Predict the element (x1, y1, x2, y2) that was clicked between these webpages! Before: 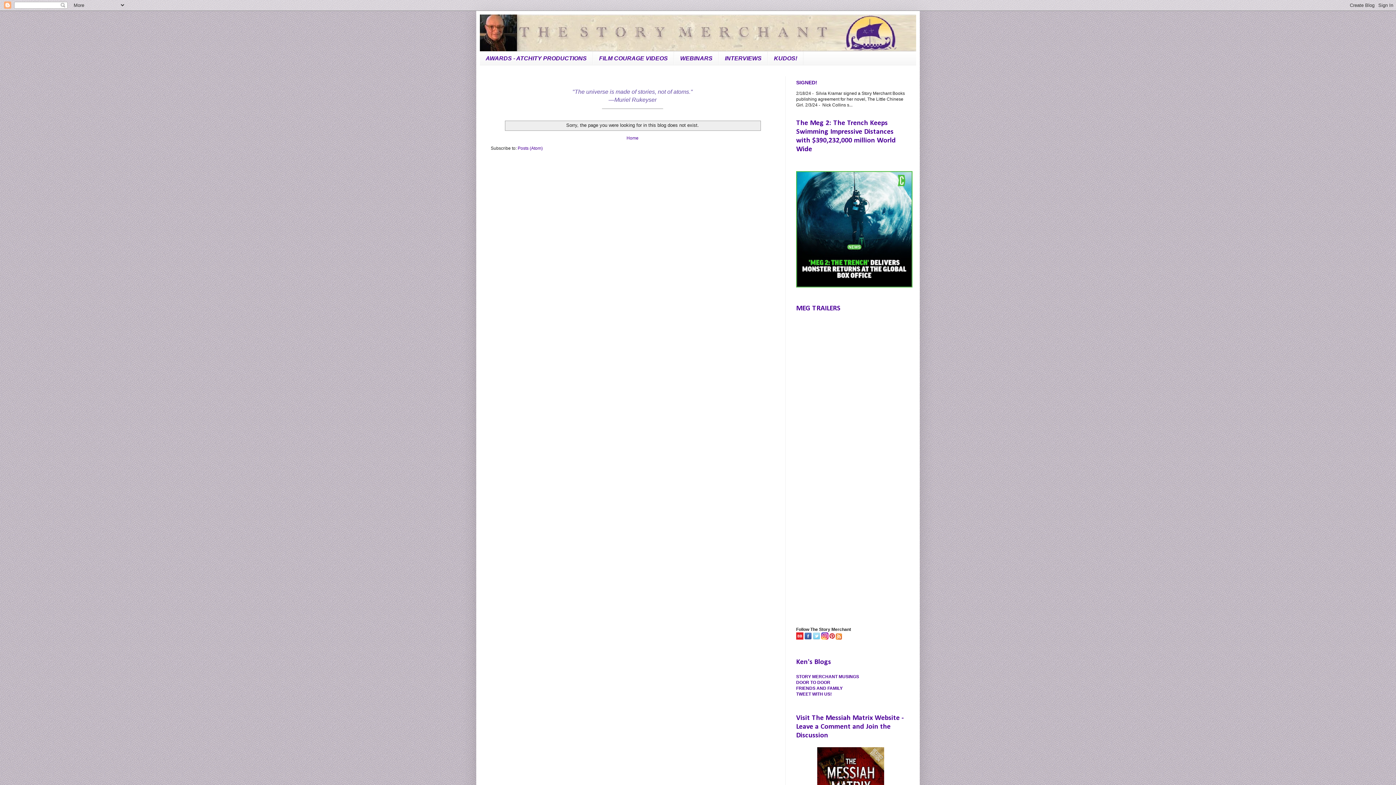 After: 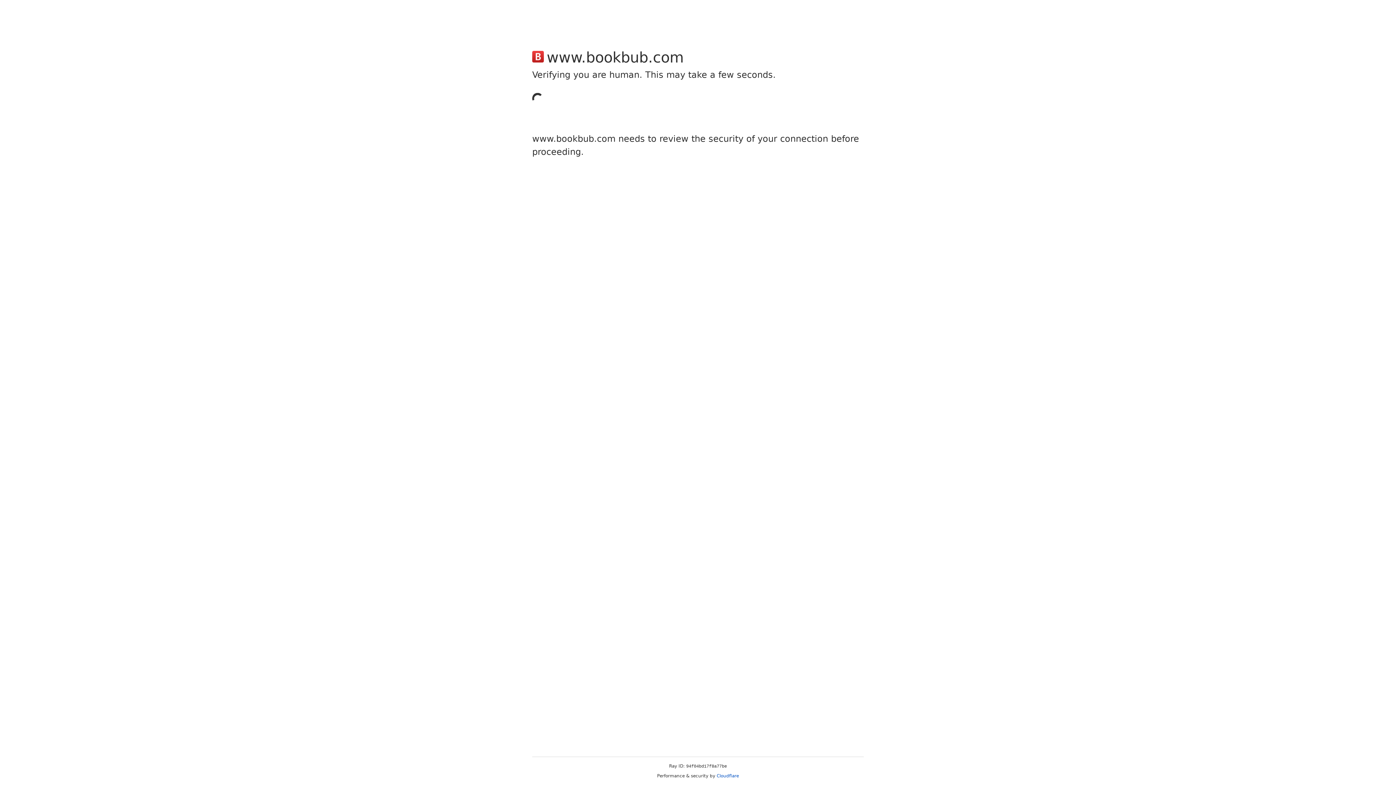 Action: label:   bbox: (812, 636, 813, 641)